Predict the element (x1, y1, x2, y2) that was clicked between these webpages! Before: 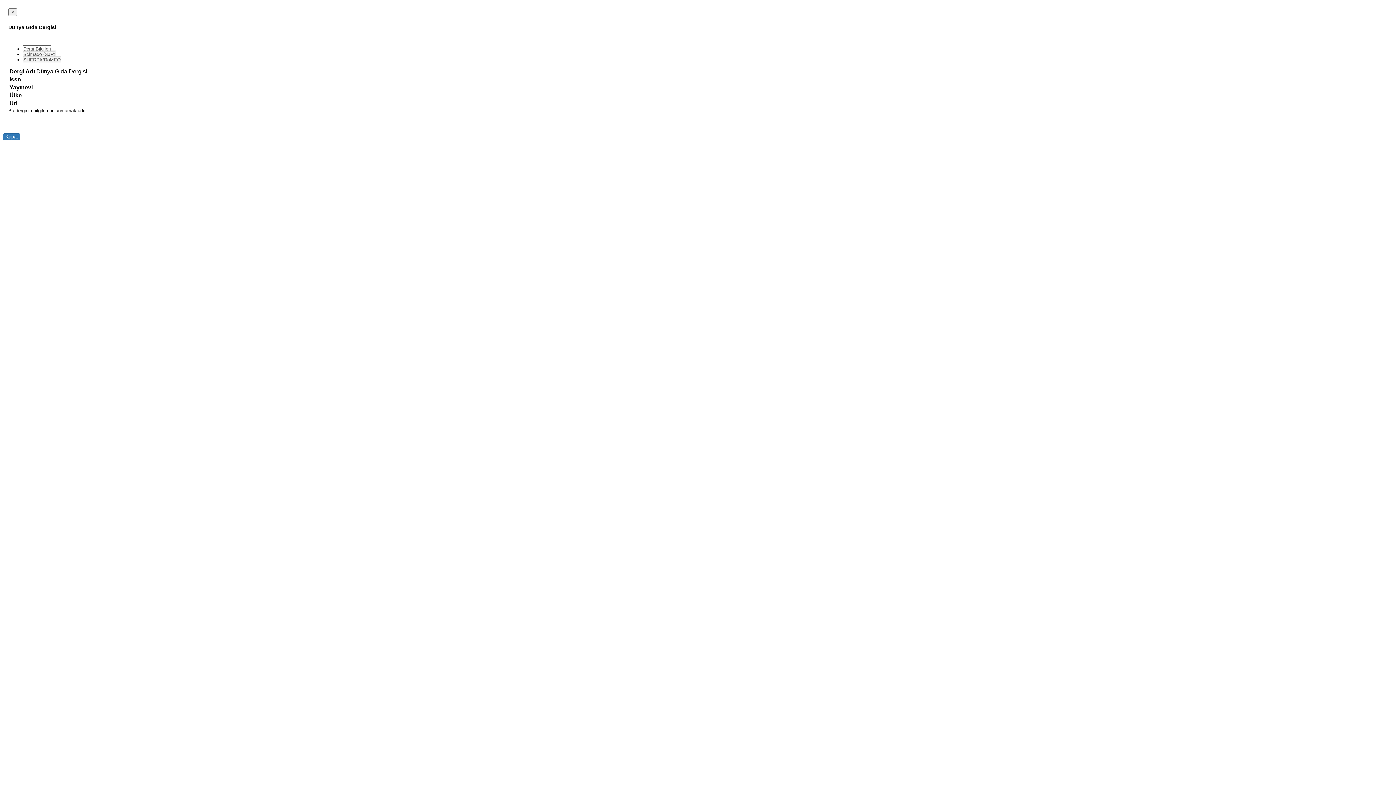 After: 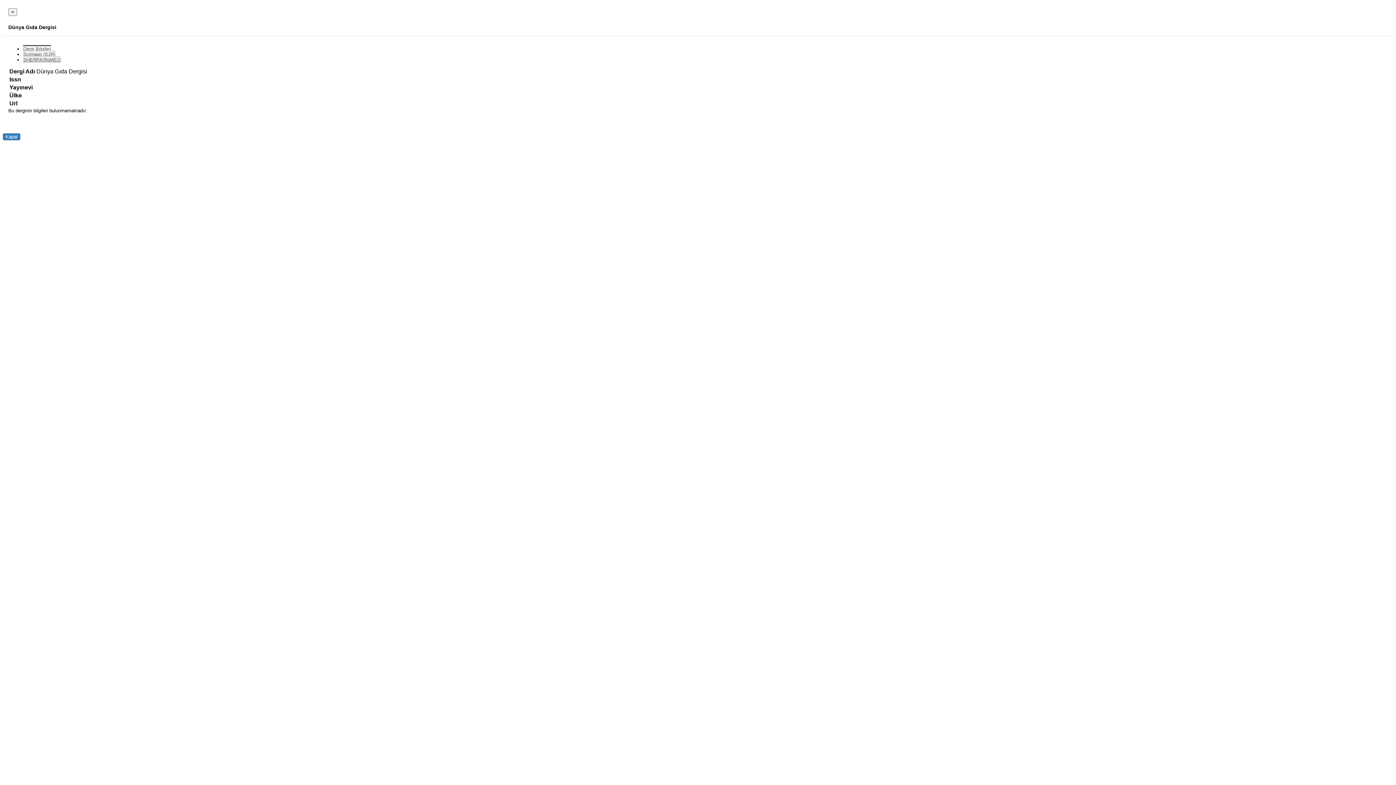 Action: label: SHERPA/RoMEO bbox: (22, 56, 61, 62)